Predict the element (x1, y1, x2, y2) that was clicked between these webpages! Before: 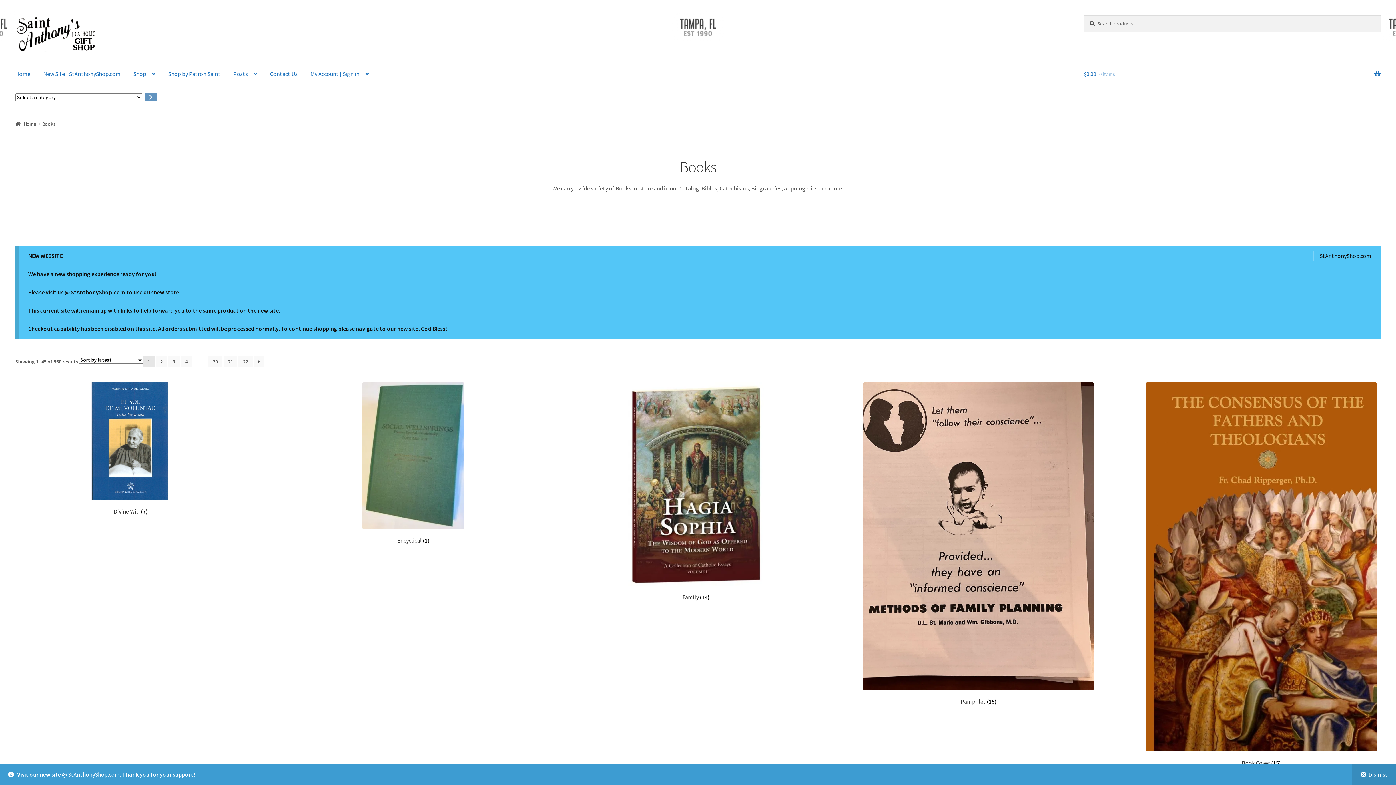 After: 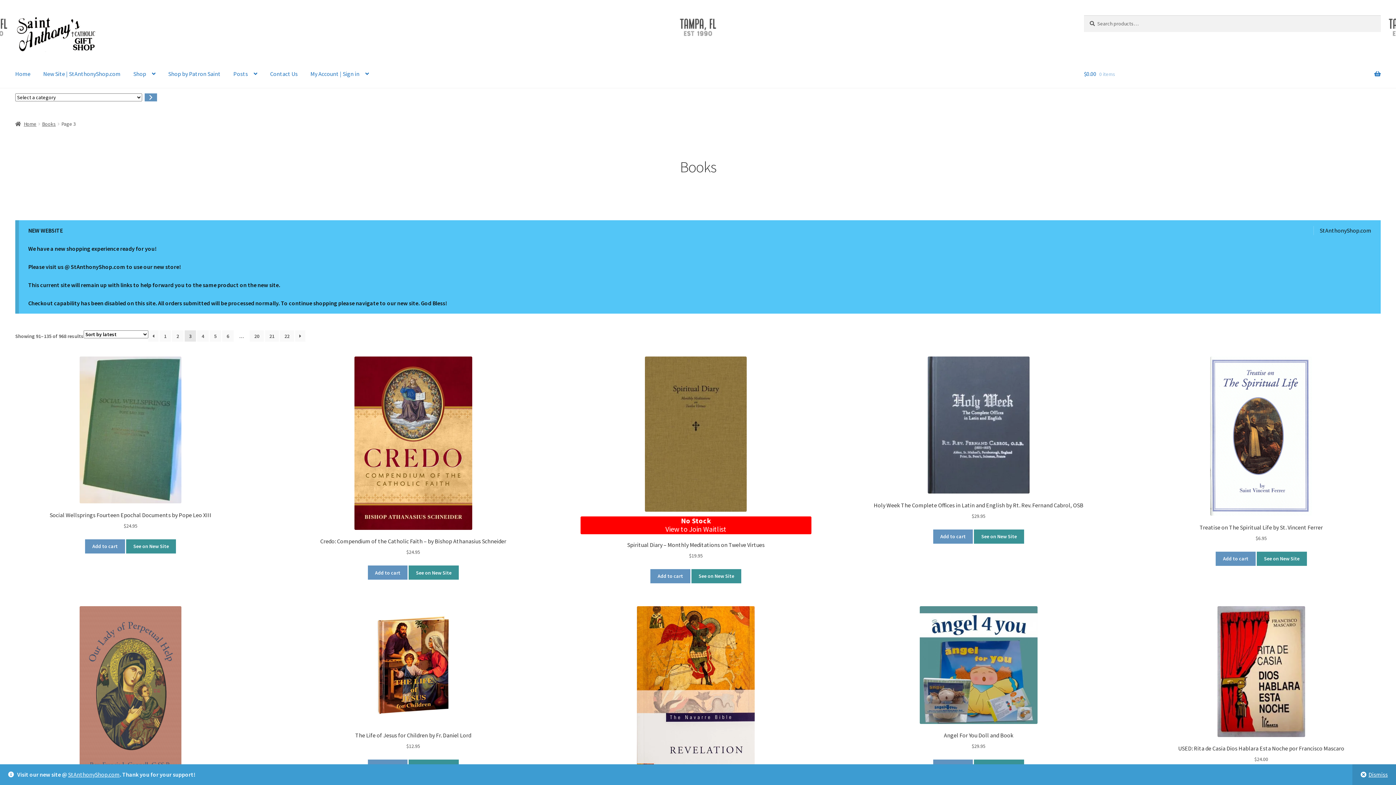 Action: label: 3 bbox: (168, 356, 179, 367)